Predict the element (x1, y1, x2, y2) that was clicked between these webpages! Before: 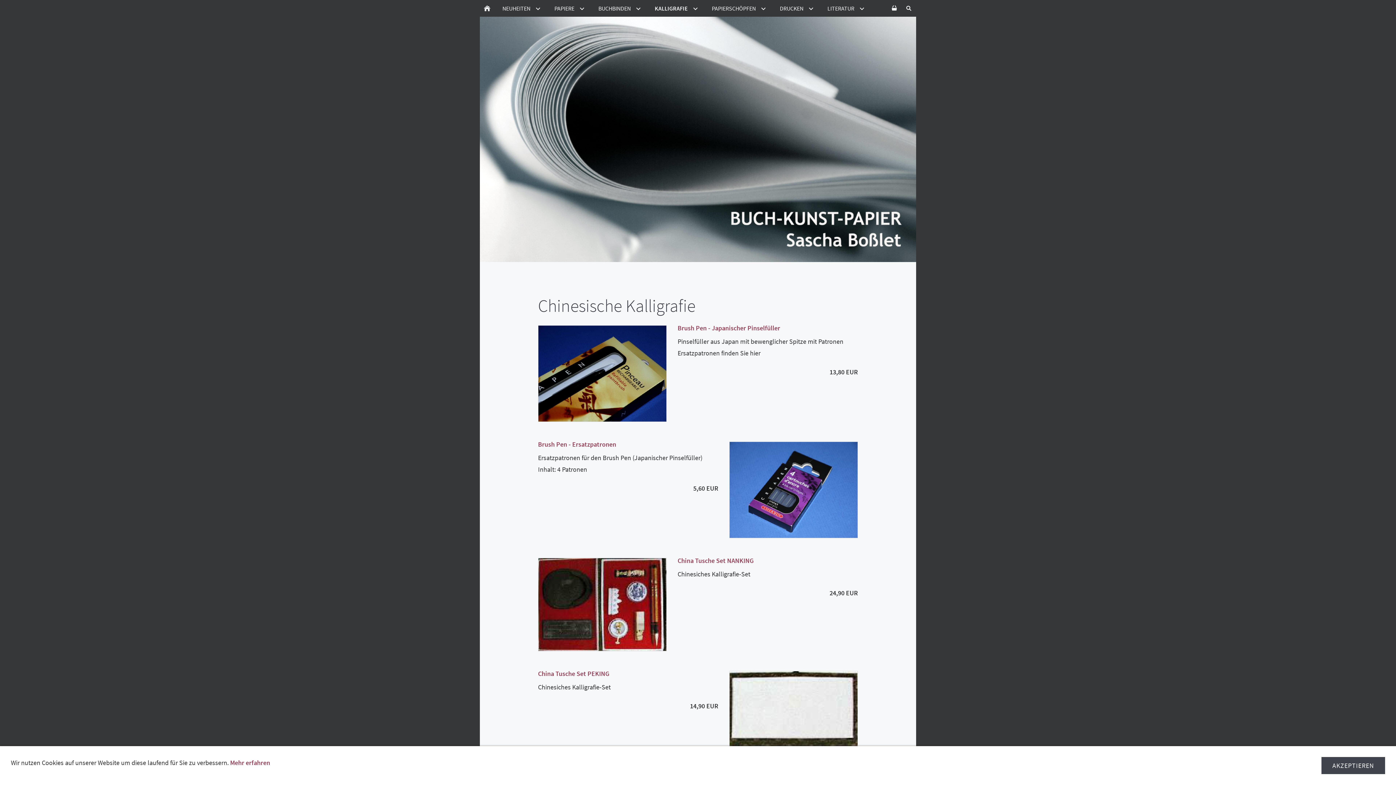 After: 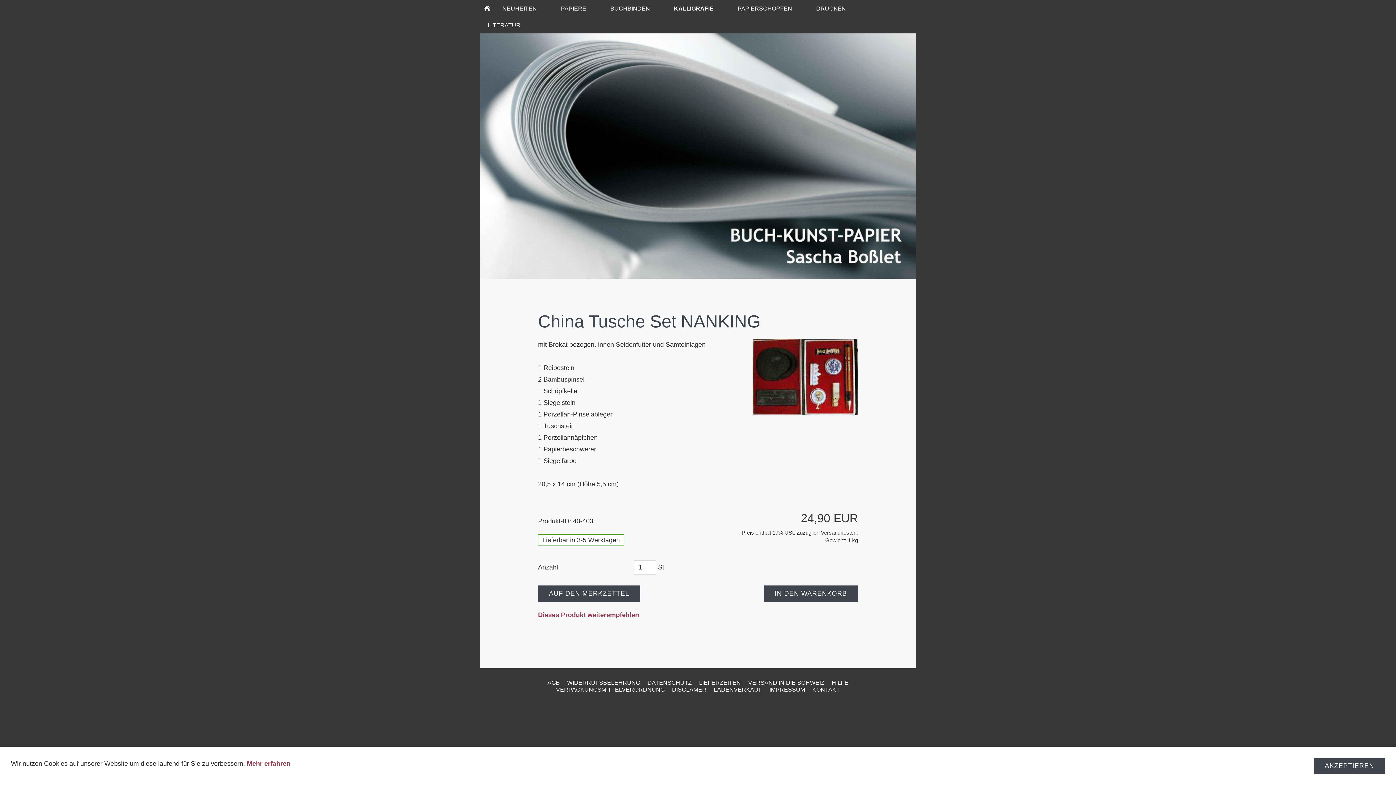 Action: bbox: (538, 558, 666, 651)